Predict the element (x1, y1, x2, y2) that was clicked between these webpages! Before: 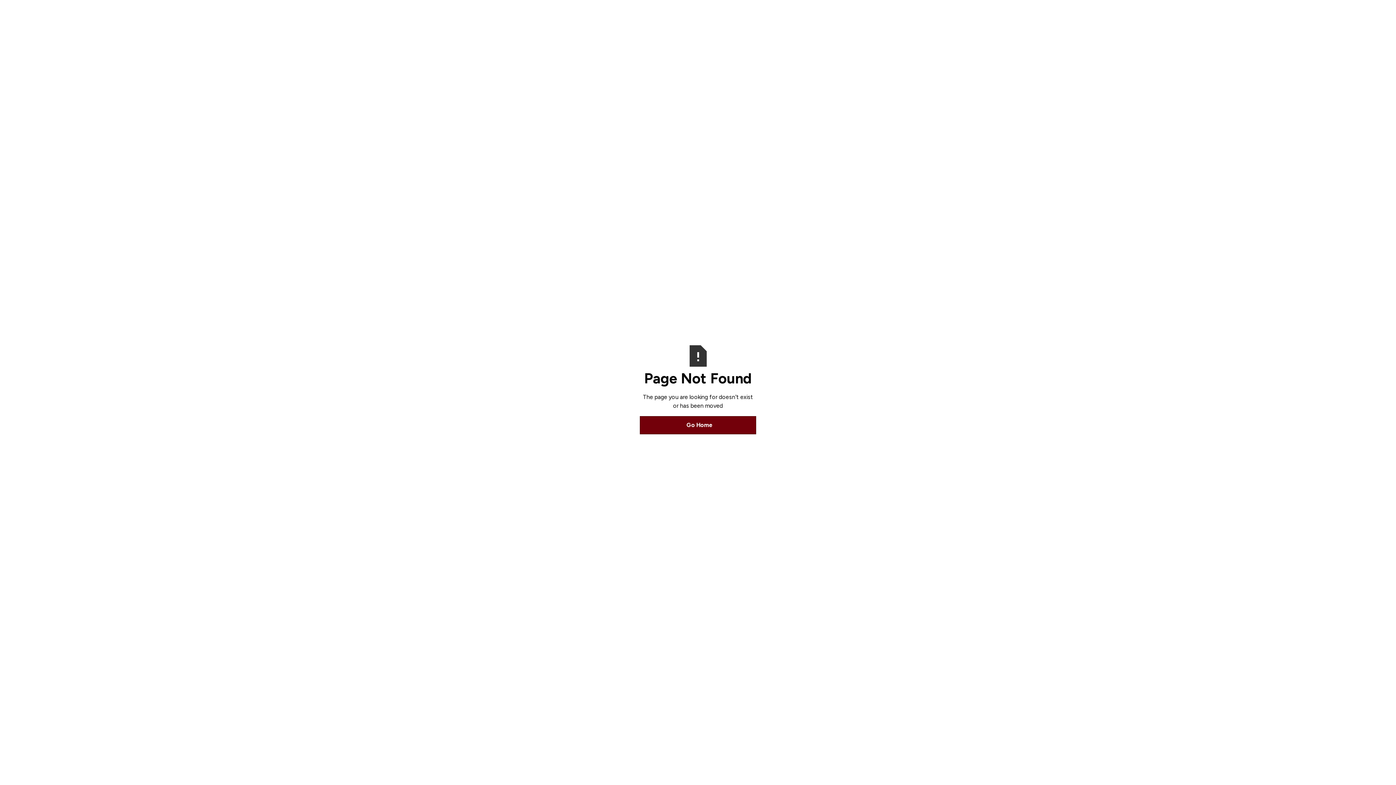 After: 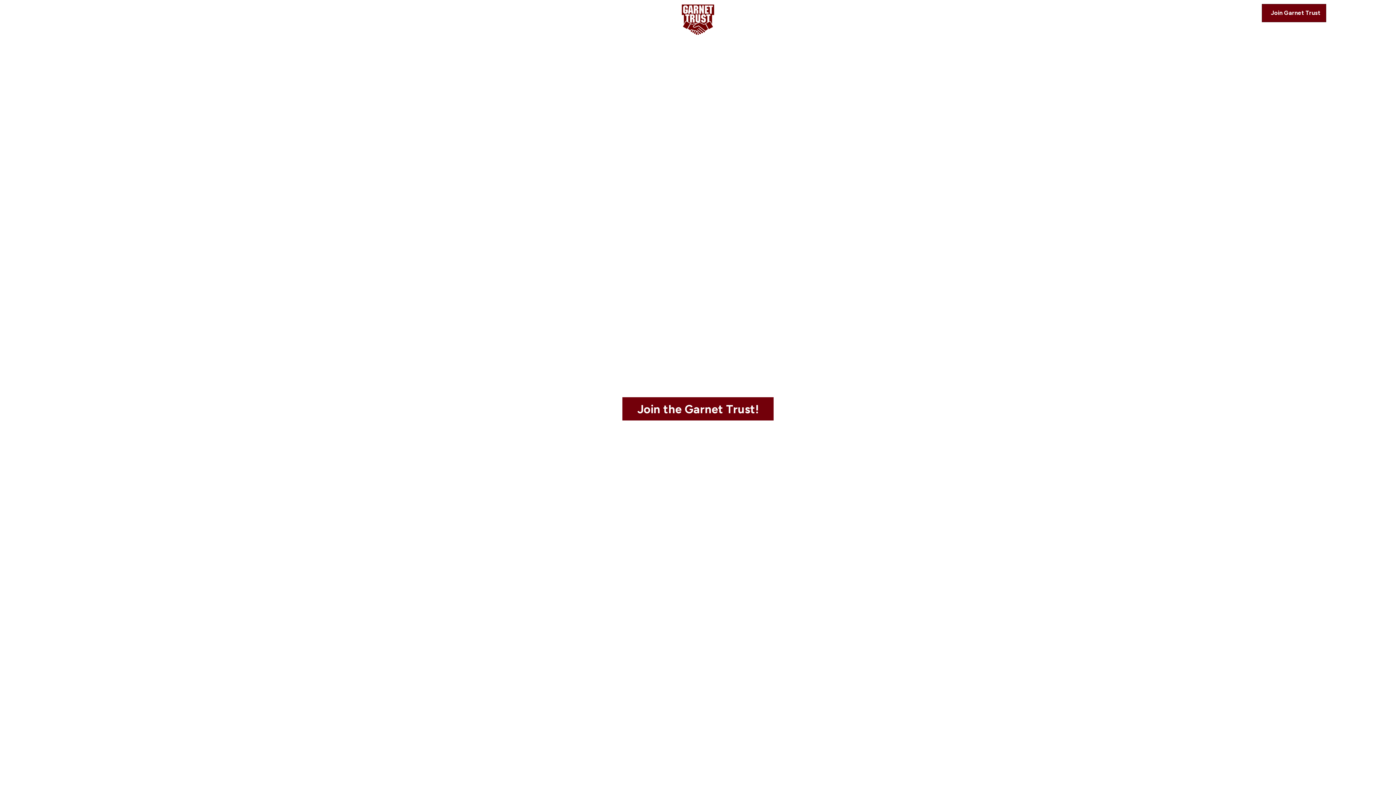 Action: label: Go Home bbox: (640, 416, 756, 434)